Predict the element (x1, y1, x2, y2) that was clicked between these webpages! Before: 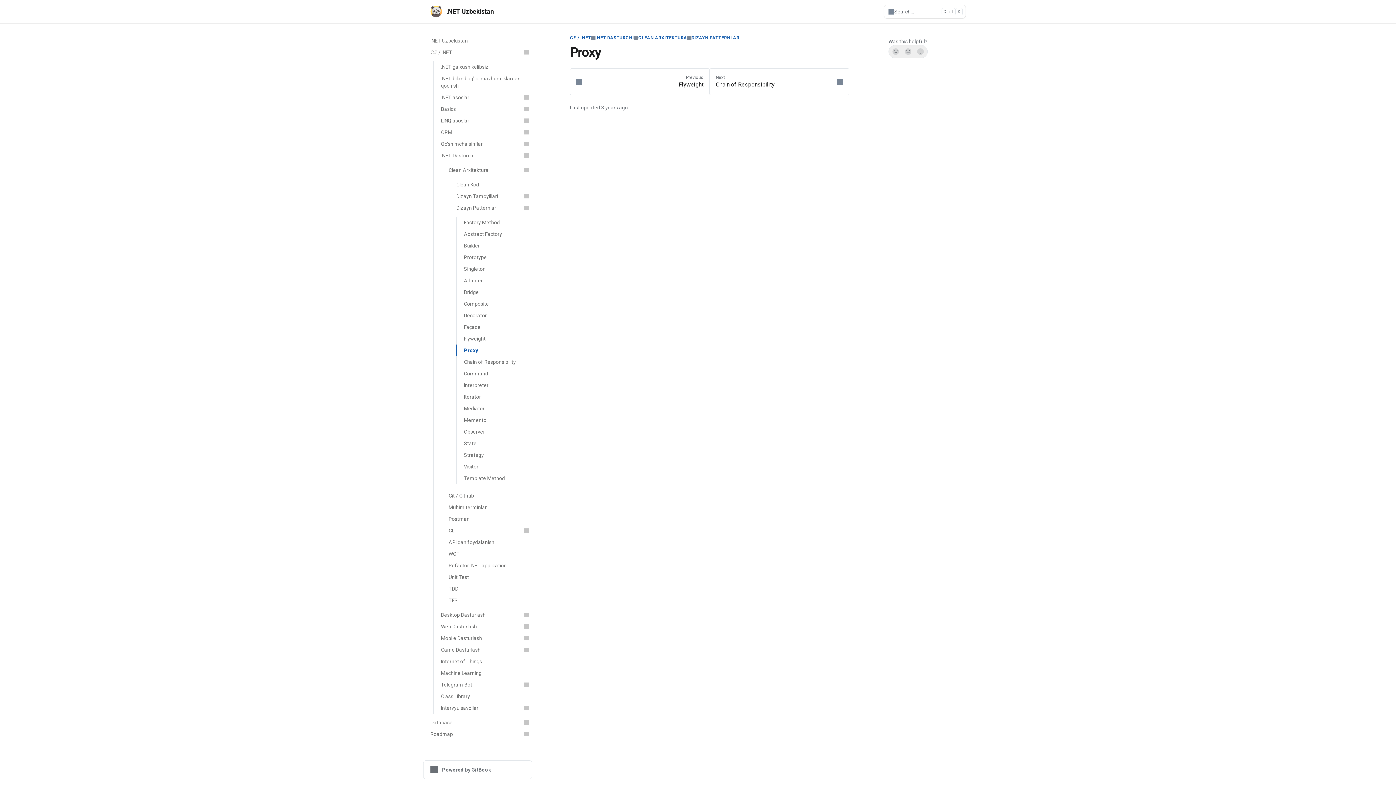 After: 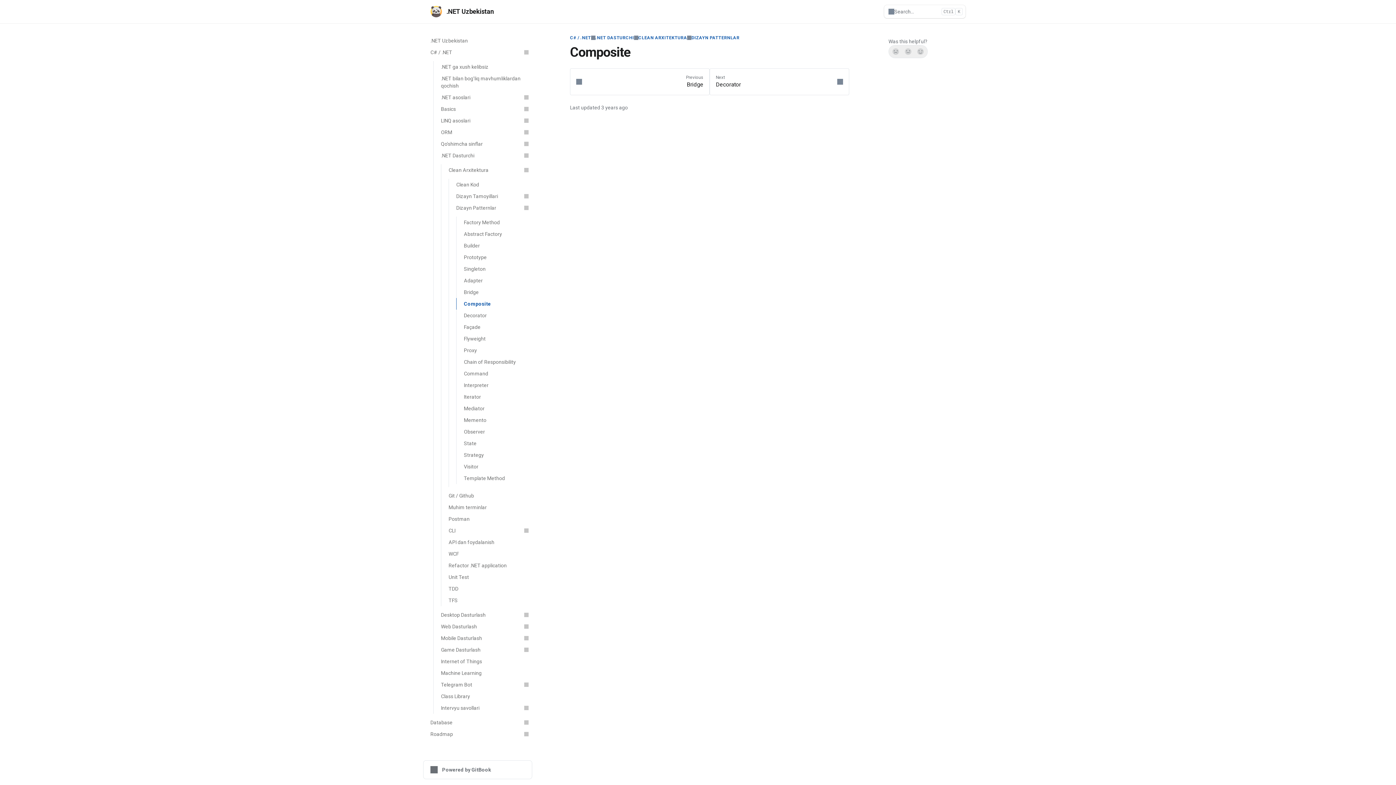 Action: bbox: (456, 298, 532, 309) label: Composite